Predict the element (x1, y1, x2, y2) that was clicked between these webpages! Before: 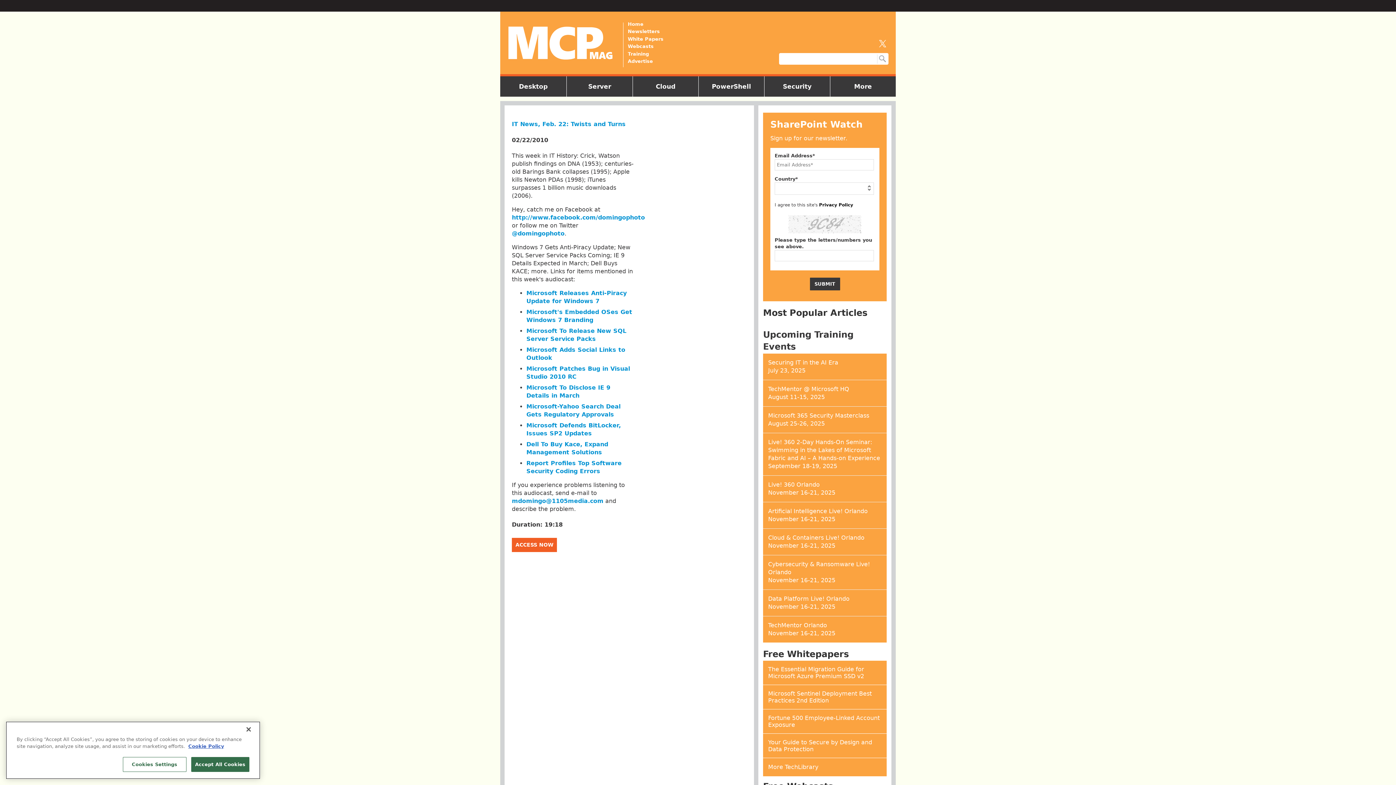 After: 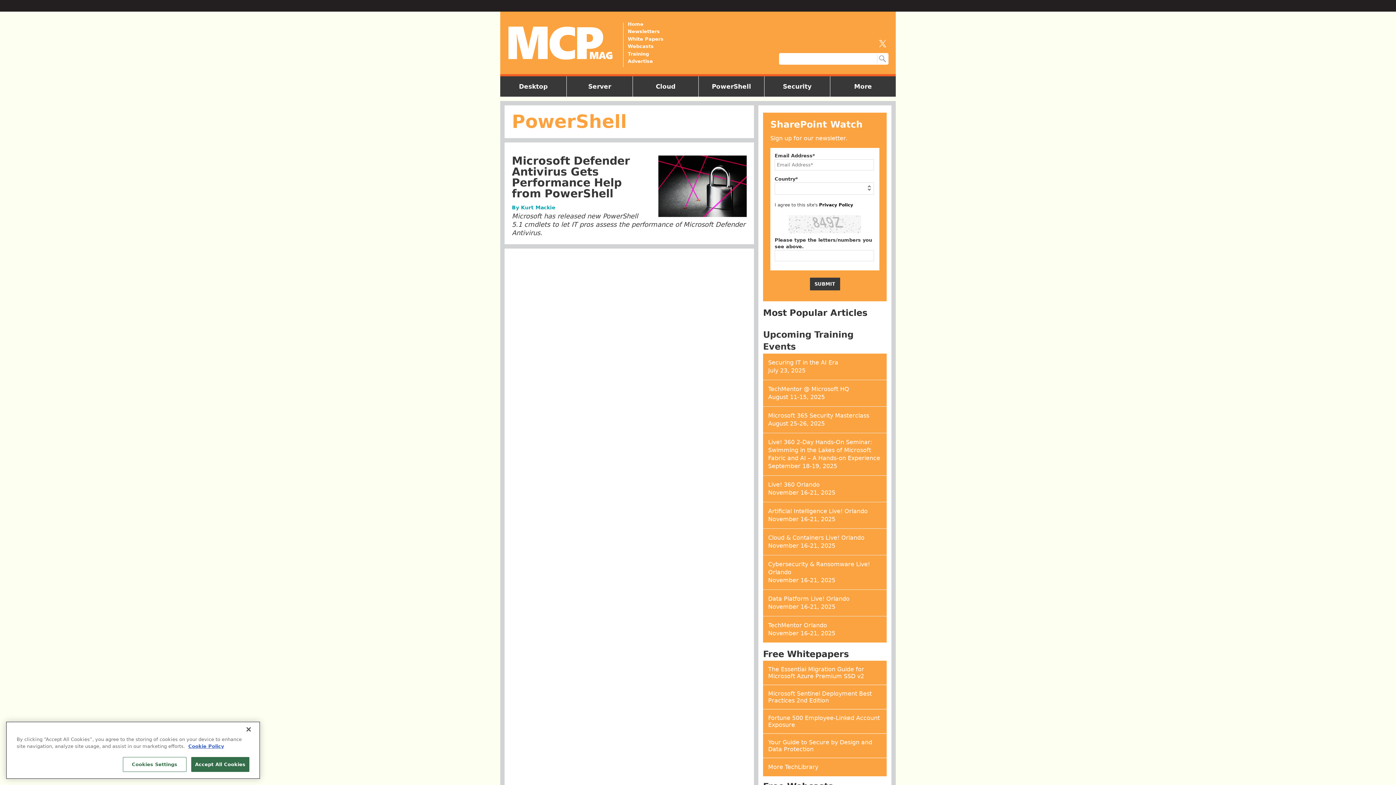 Action: bbox: (708, 79, 754, 93) label: PowerShell